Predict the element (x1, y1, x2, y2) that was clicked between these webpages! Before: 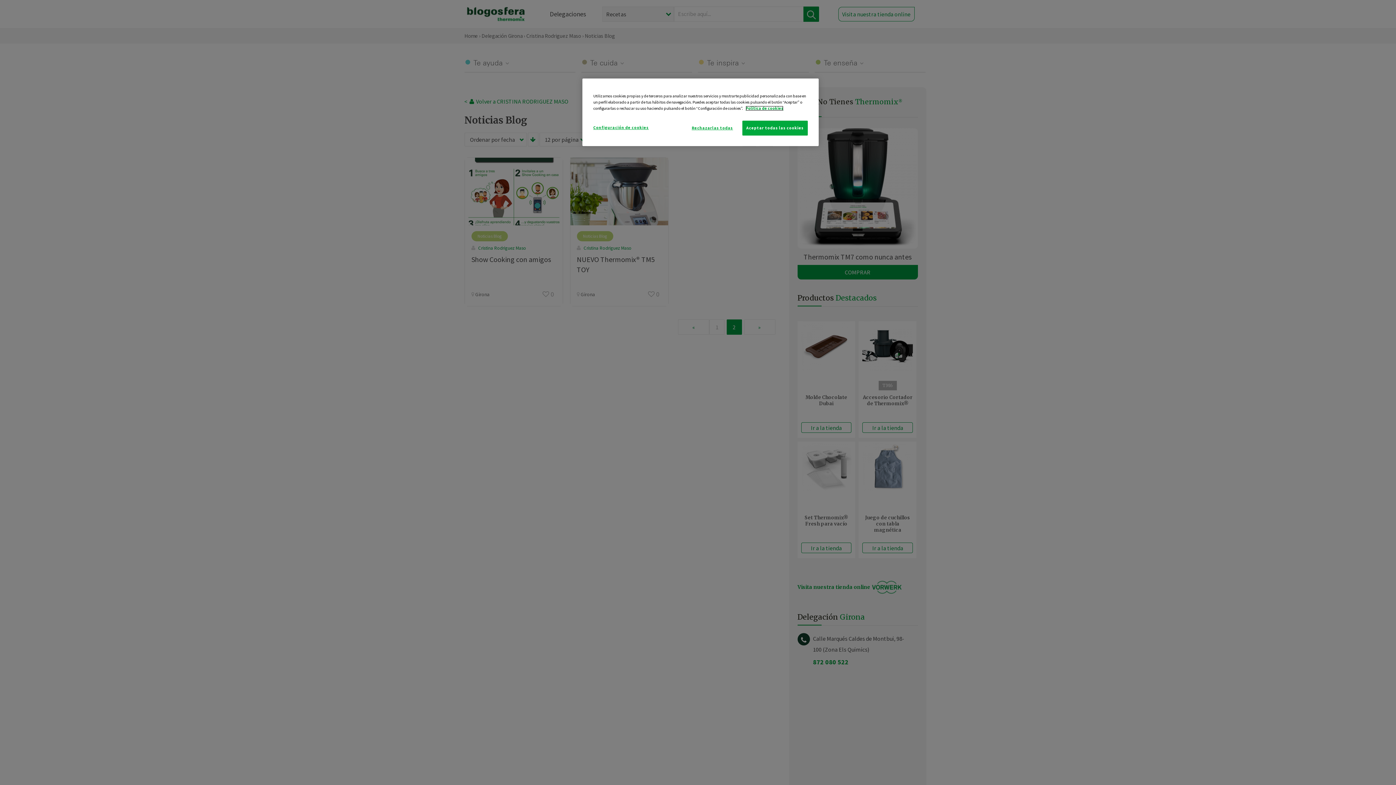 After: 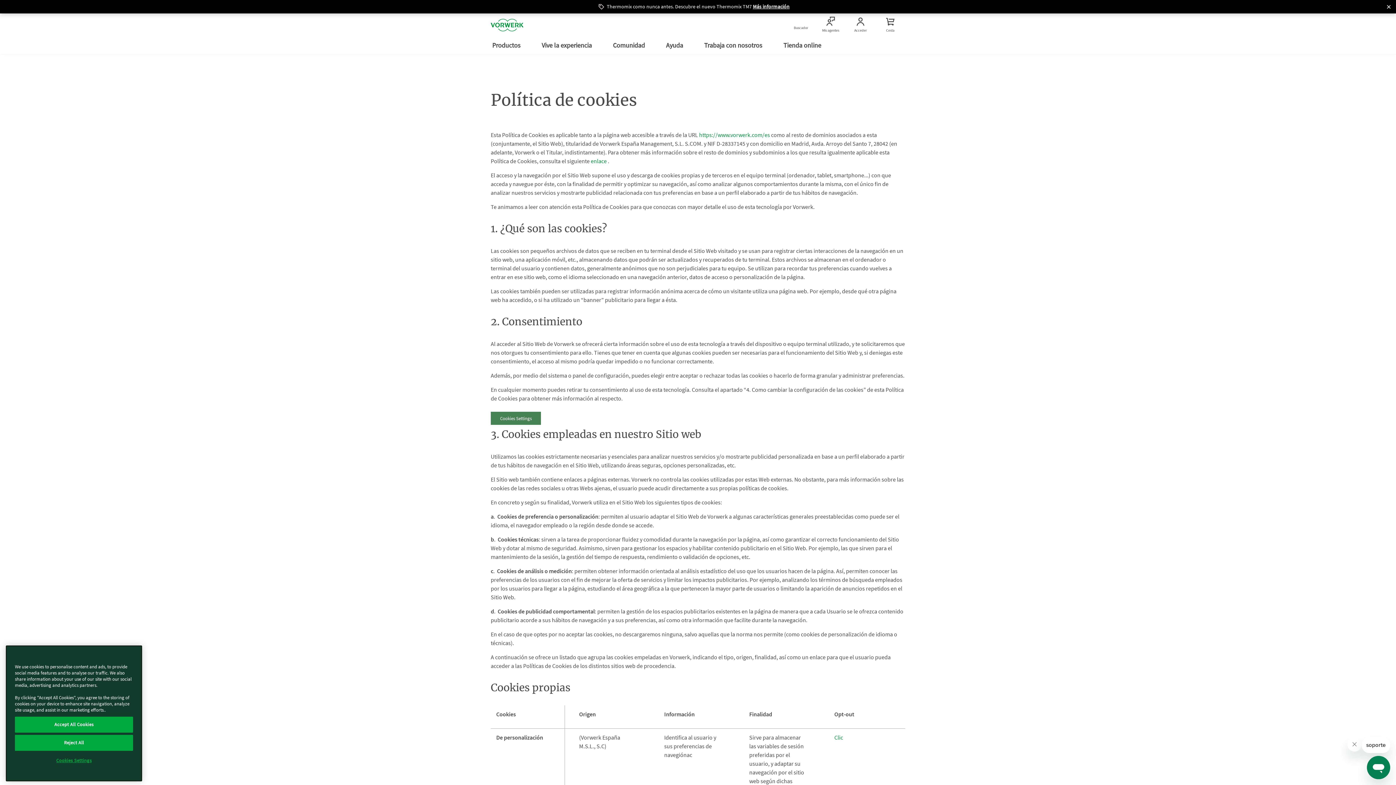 Action: bbox: (745, 105, 783, 110) label: Más información sobre su privacidad